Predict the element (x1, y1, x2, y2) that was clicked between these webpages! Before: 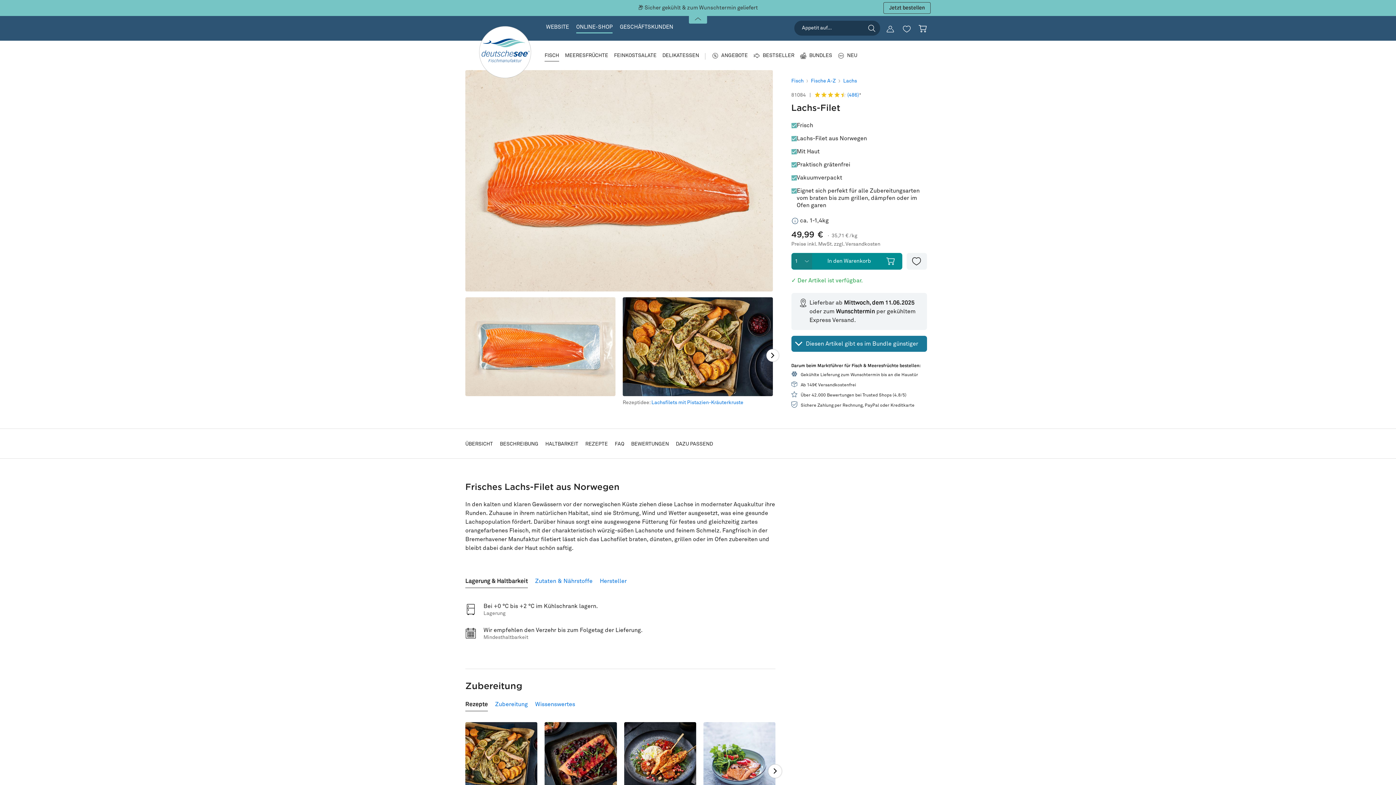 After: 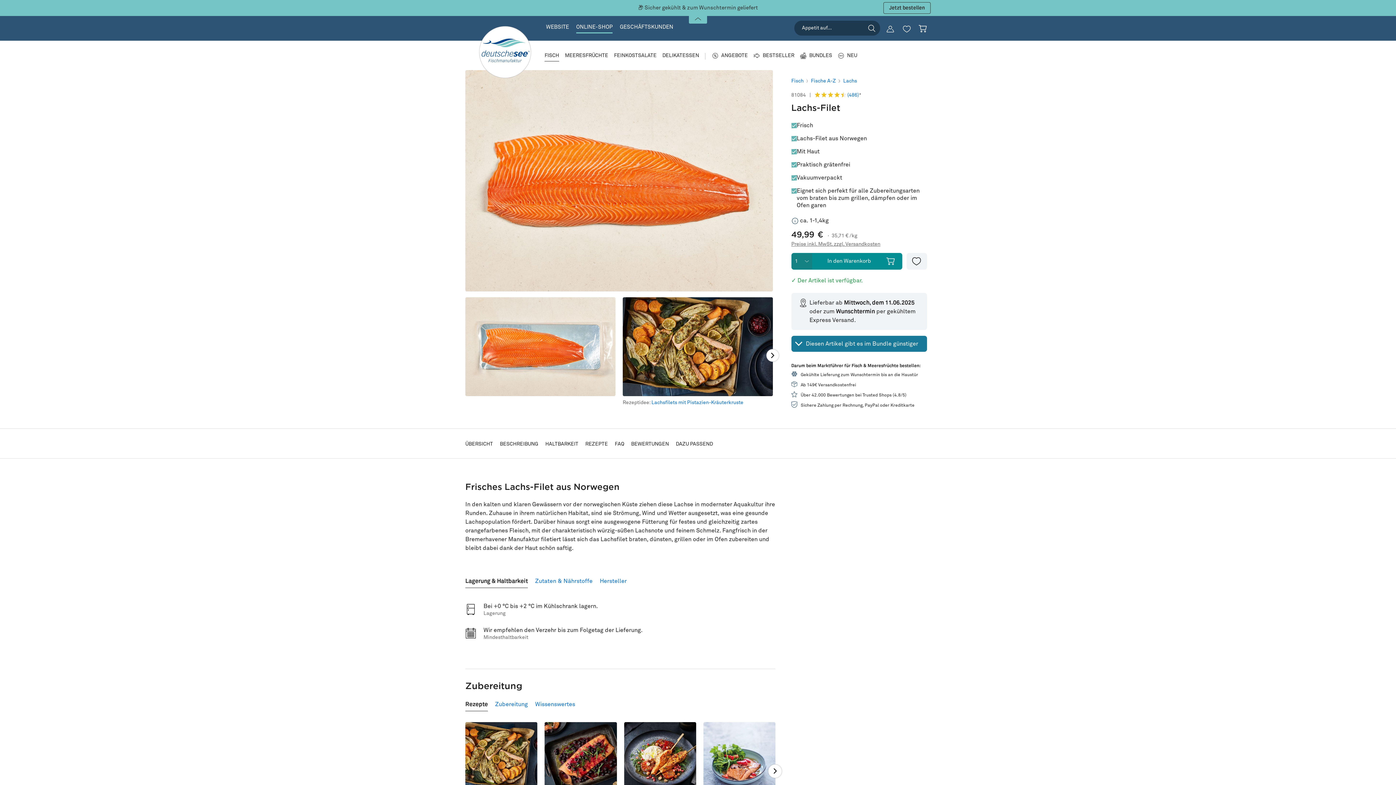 Action: bbox: (791, 241, 880, 246) label: Preise inkl. MwSt. zzgl. Versandkosten